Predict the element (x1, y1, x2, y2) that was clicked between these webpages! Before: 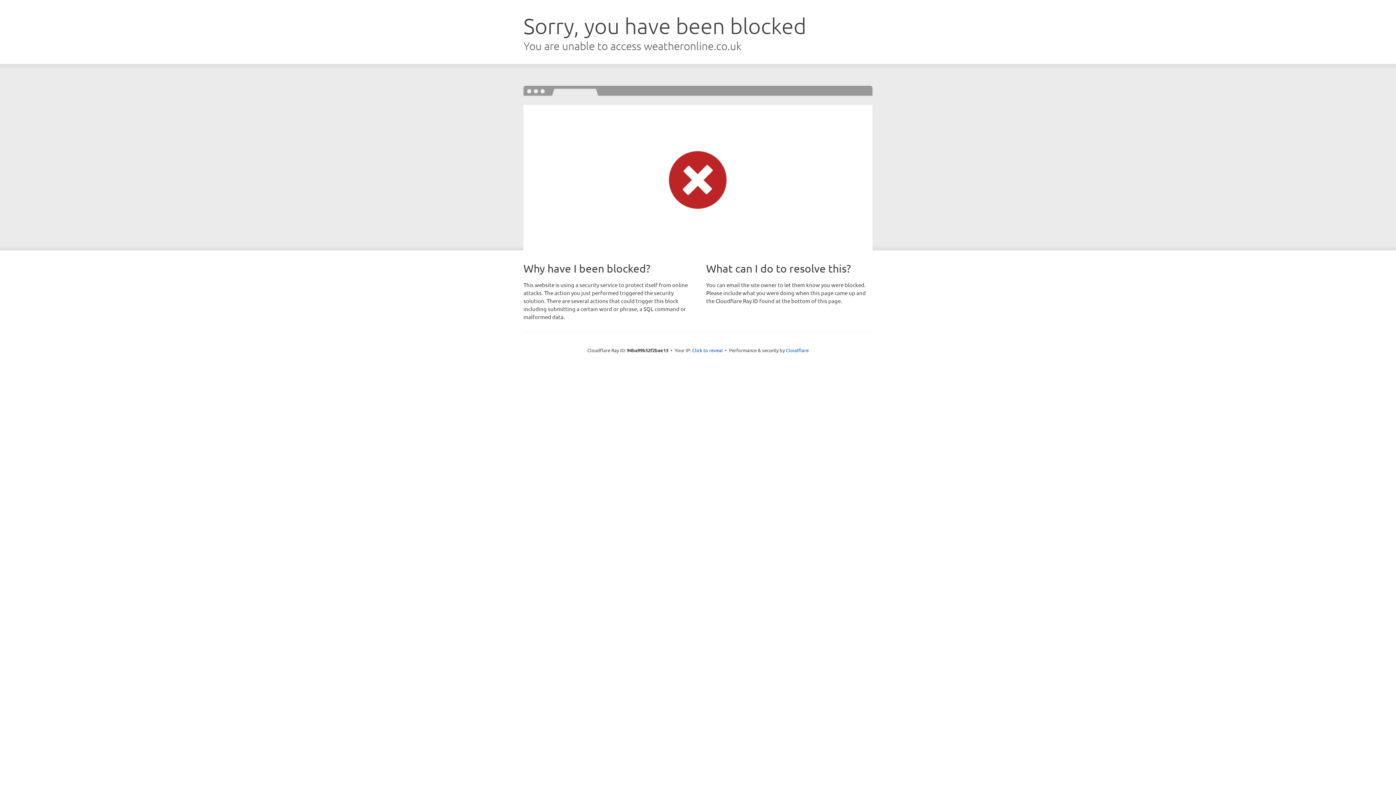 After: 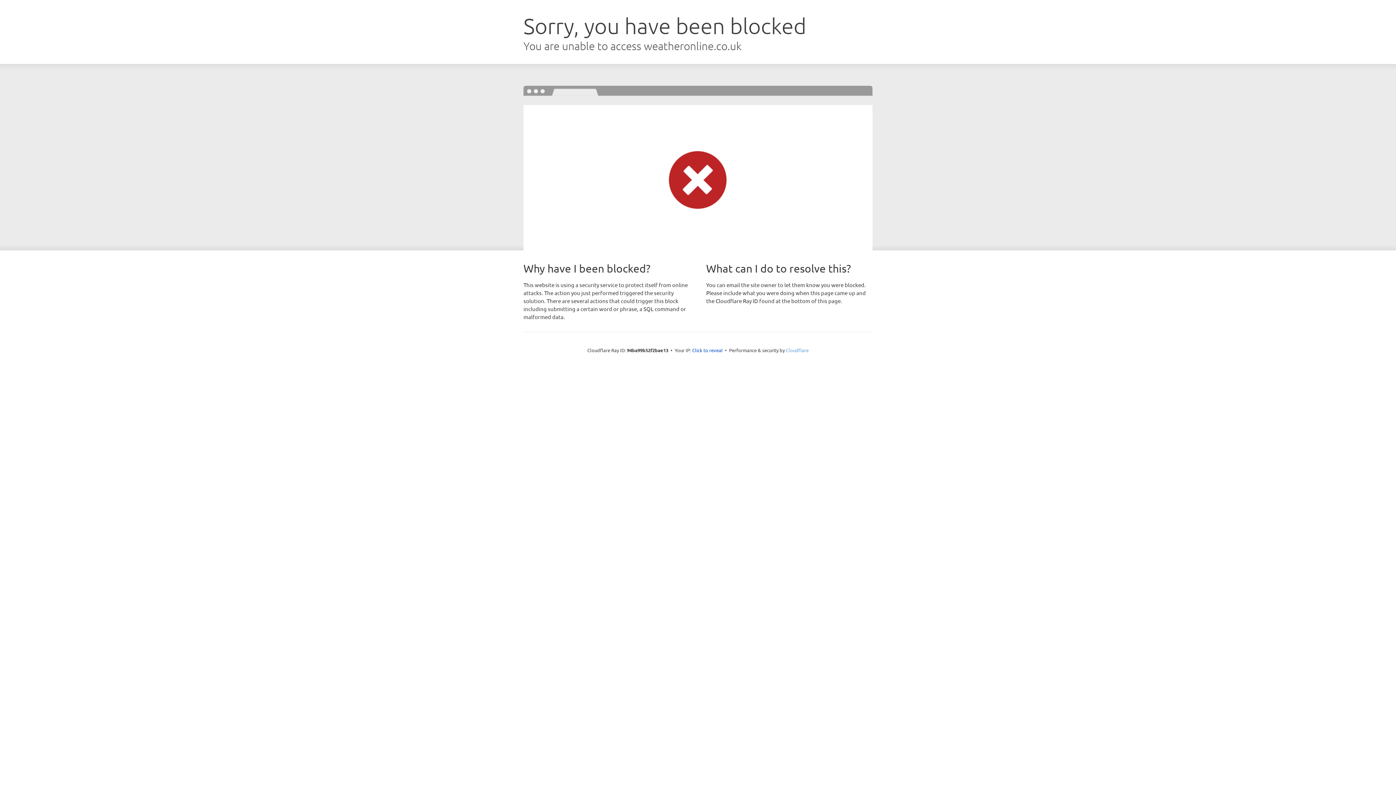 Action: label: Cloudflare bbox: (786, 347, 808, 353)